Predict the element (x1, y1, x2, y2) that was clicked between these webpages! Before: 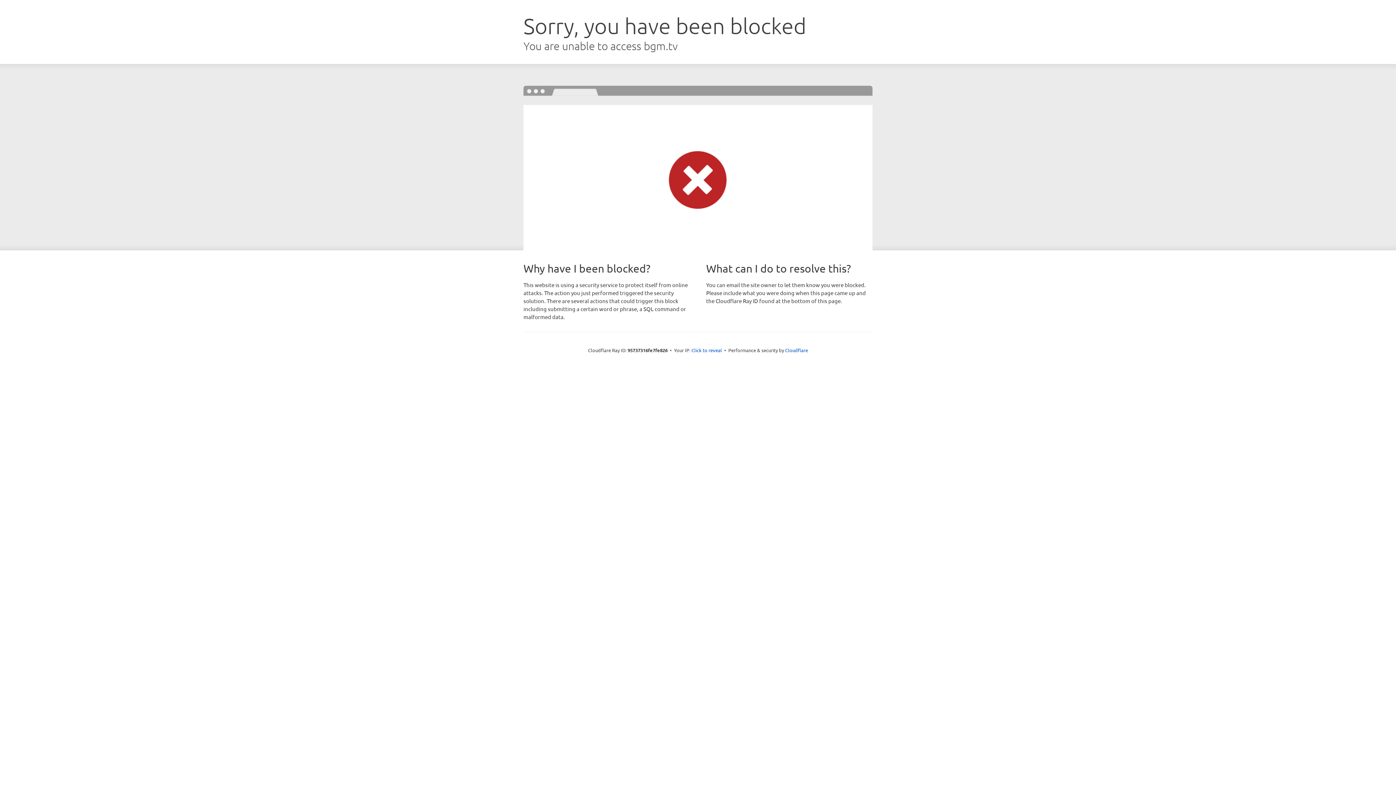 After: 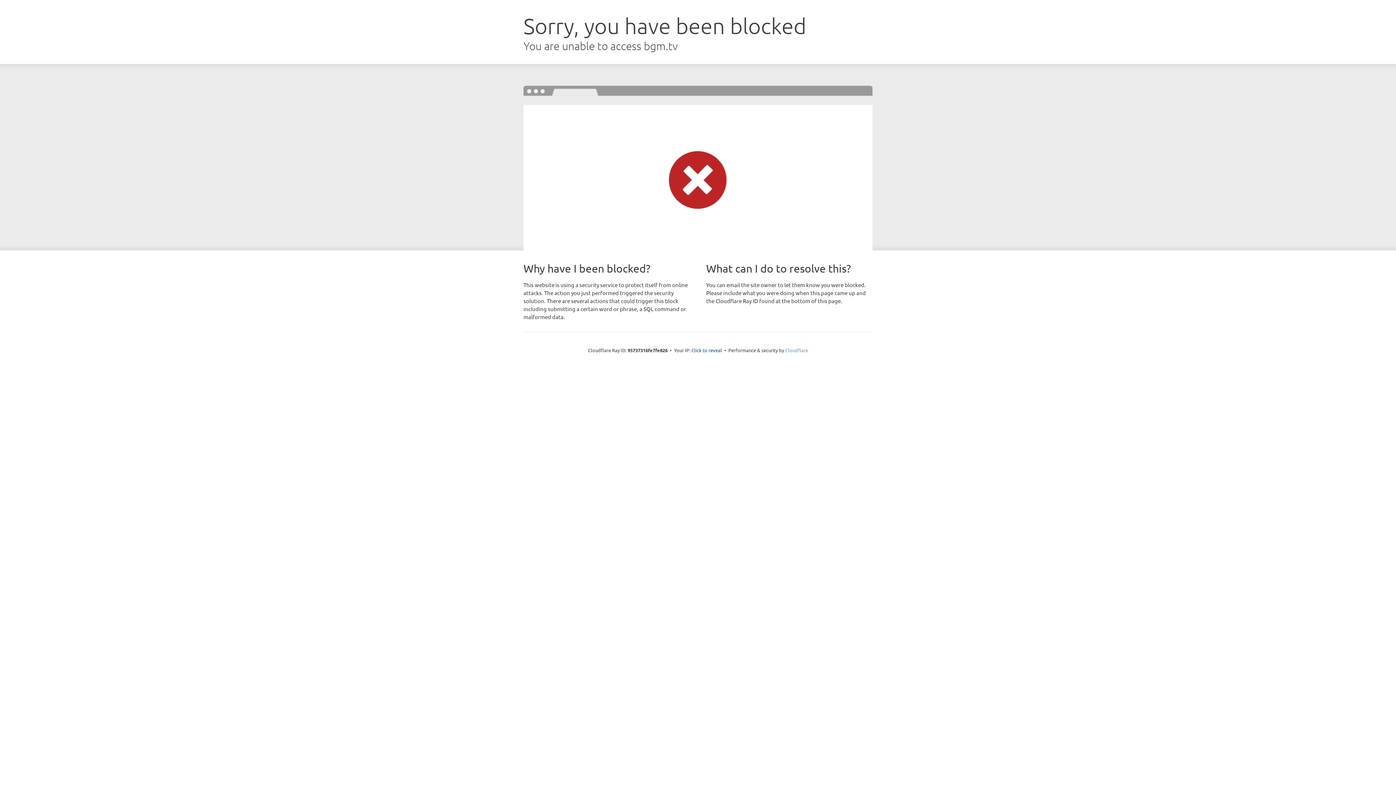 Action: bbox: (785, 347, 808, 353) label: Cloudflare